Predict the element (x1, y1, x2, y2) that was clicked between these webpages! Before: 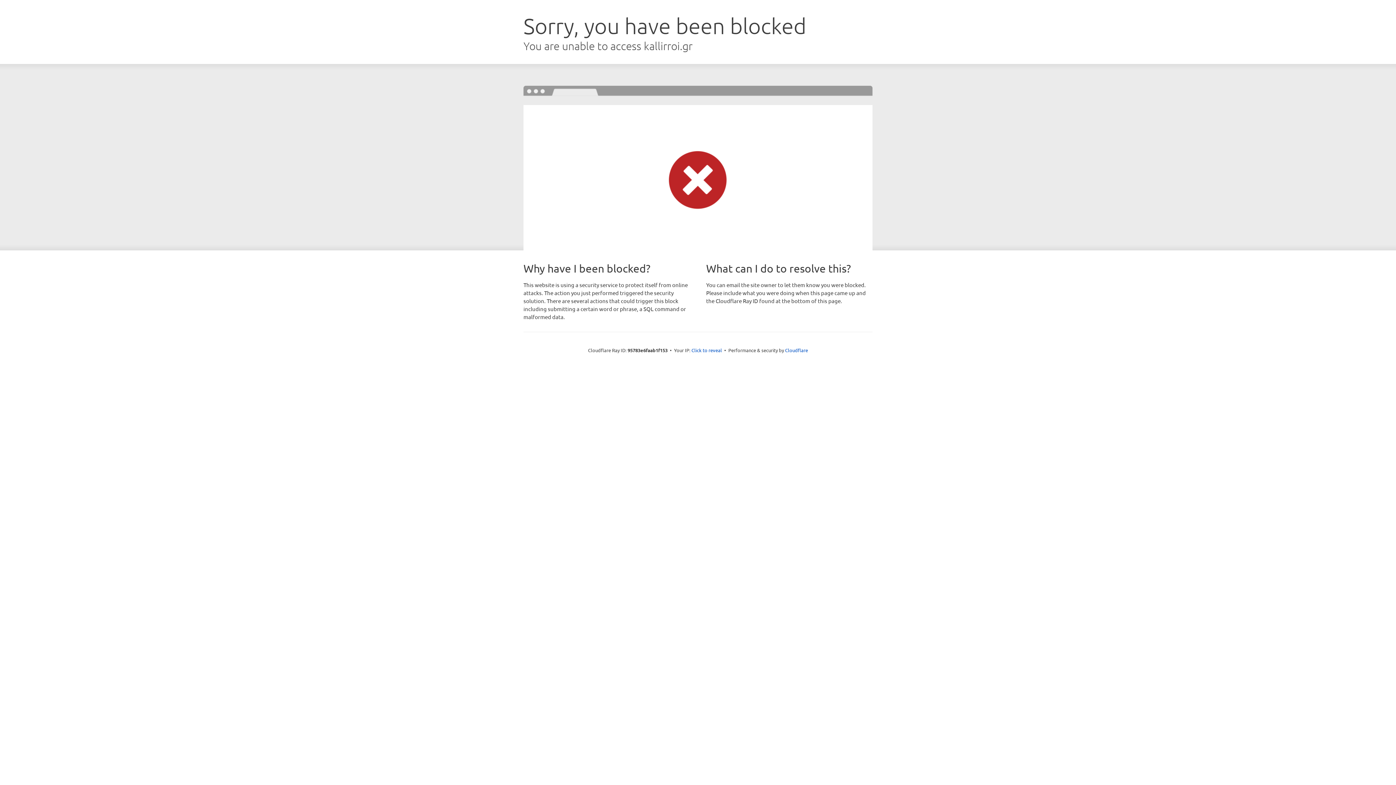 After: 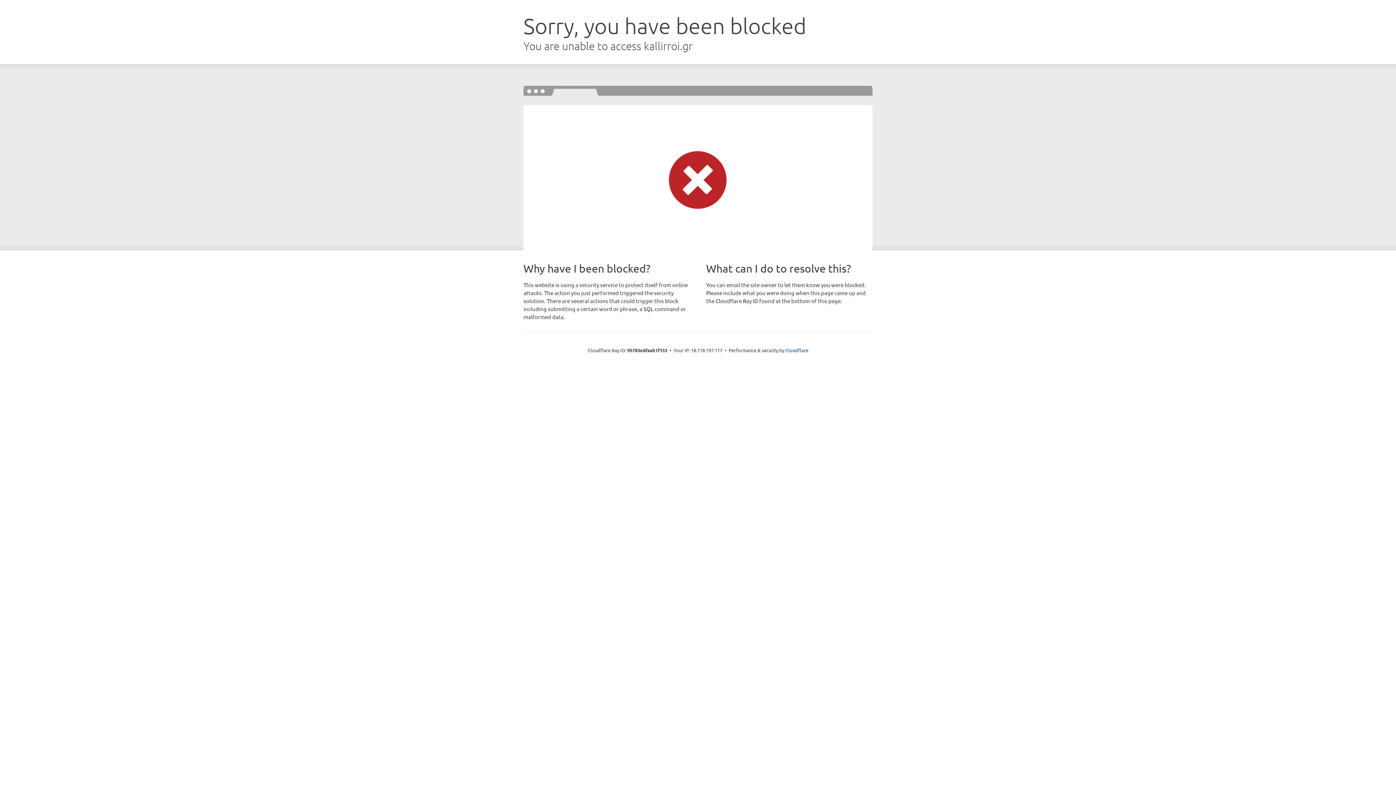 Action: label: Click to reveal bbox: (691, 346, 722, 353)